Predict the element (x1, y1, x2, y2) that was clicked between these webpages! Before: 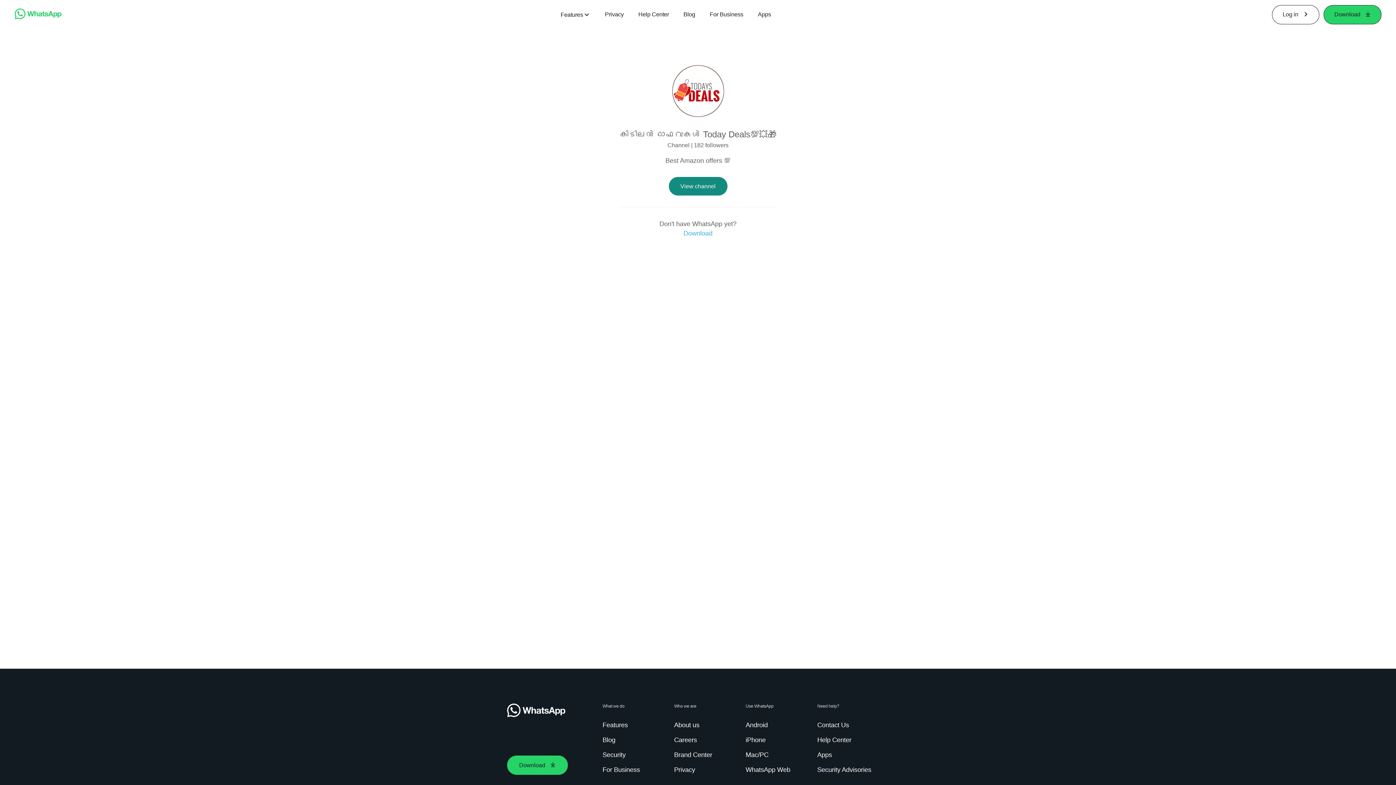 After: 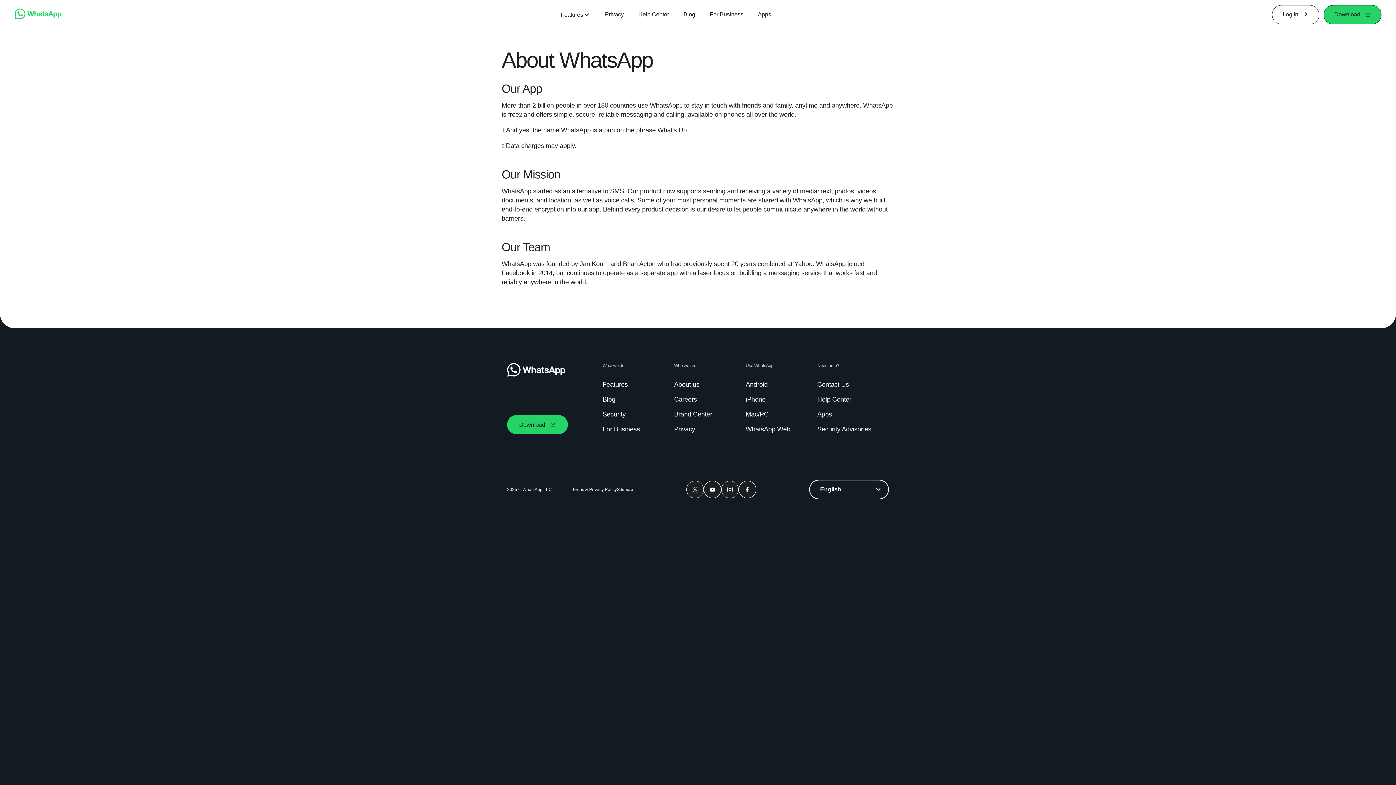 Action: bbox: (674, 721, 702, 730) label: About us